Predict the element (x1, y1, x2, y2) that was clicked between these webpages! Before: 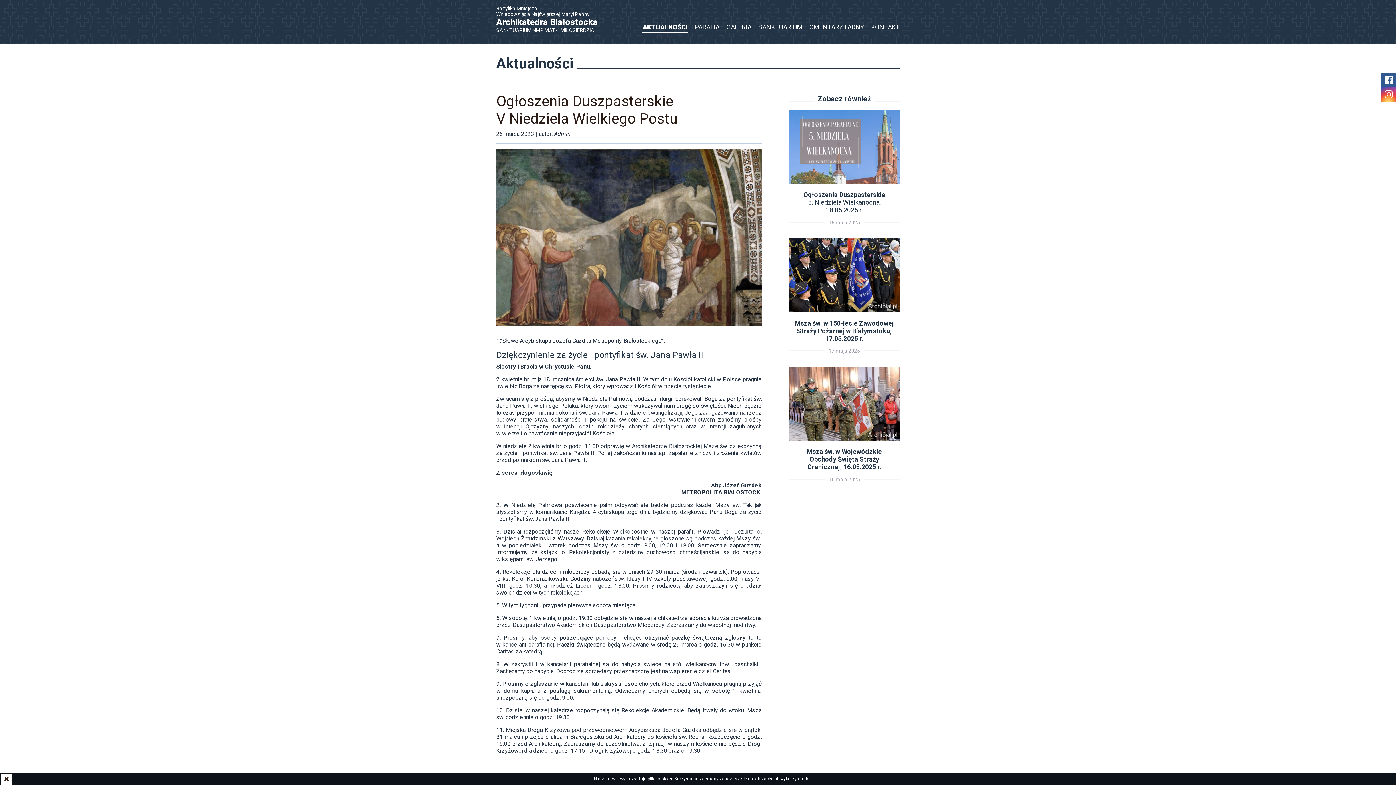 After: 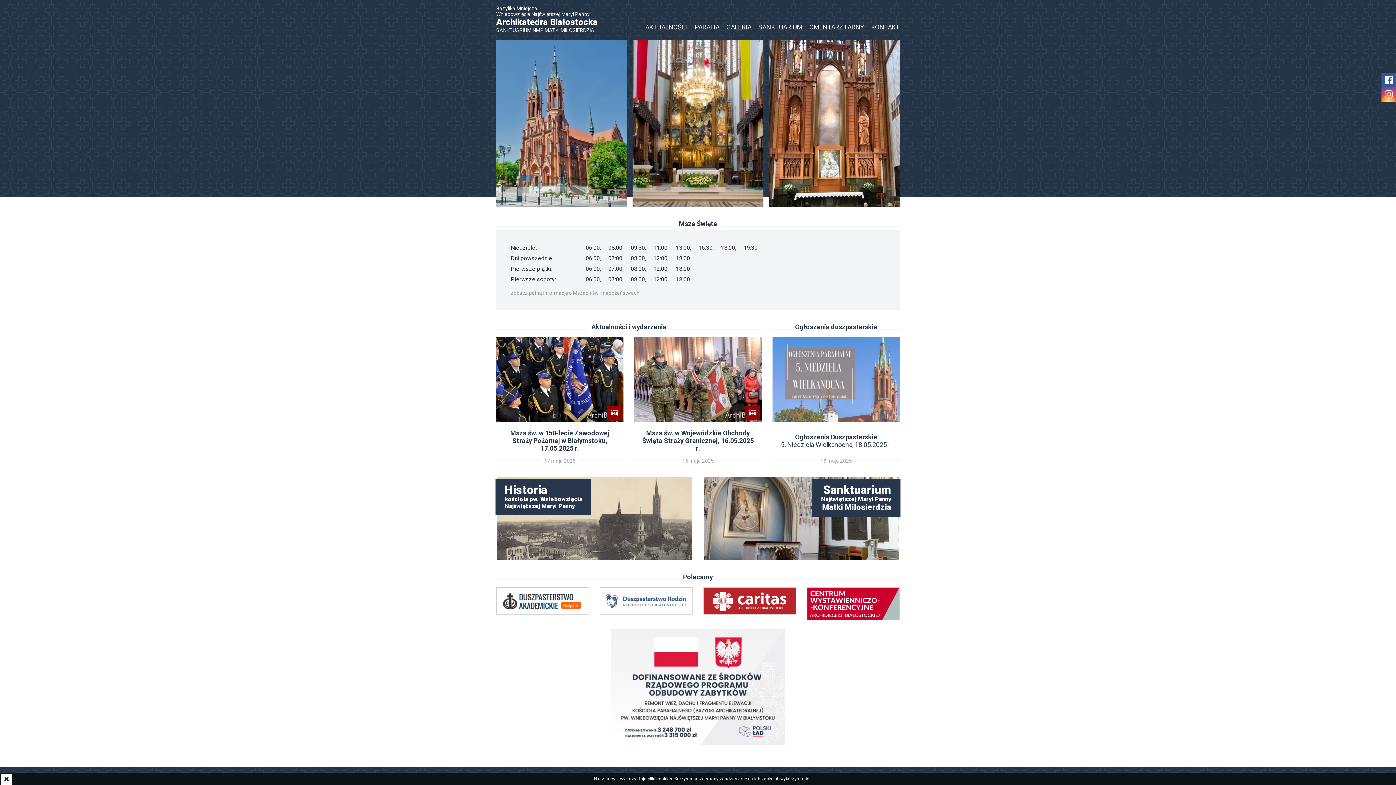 Action: bbox: (496, 5, 605, 34) label: Bazylika Mniejsza
Wniebowzięcia Najświętszej Maryi Panny

Archikatedra Białostocka
SANKTUARIUM NMP MATKI MIŁOSIERDZIA